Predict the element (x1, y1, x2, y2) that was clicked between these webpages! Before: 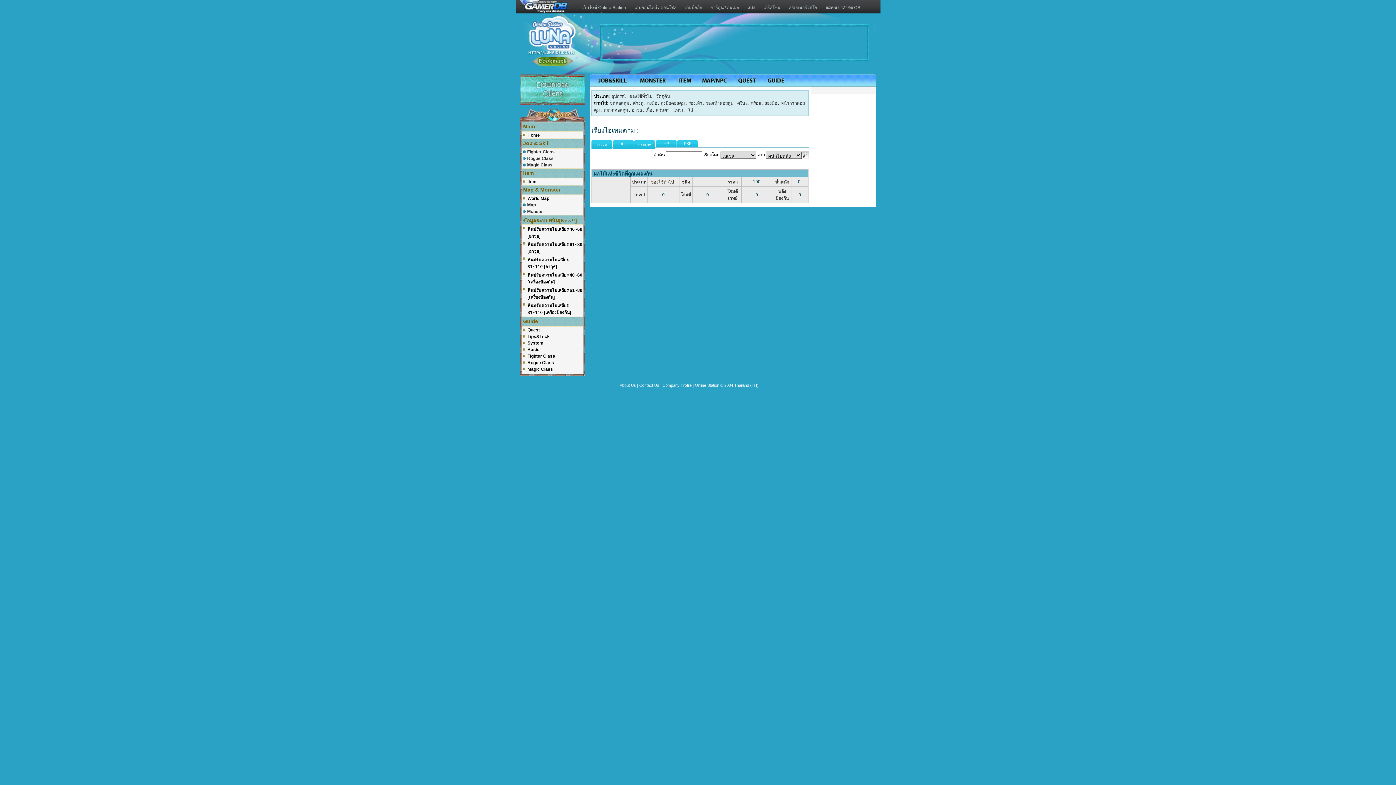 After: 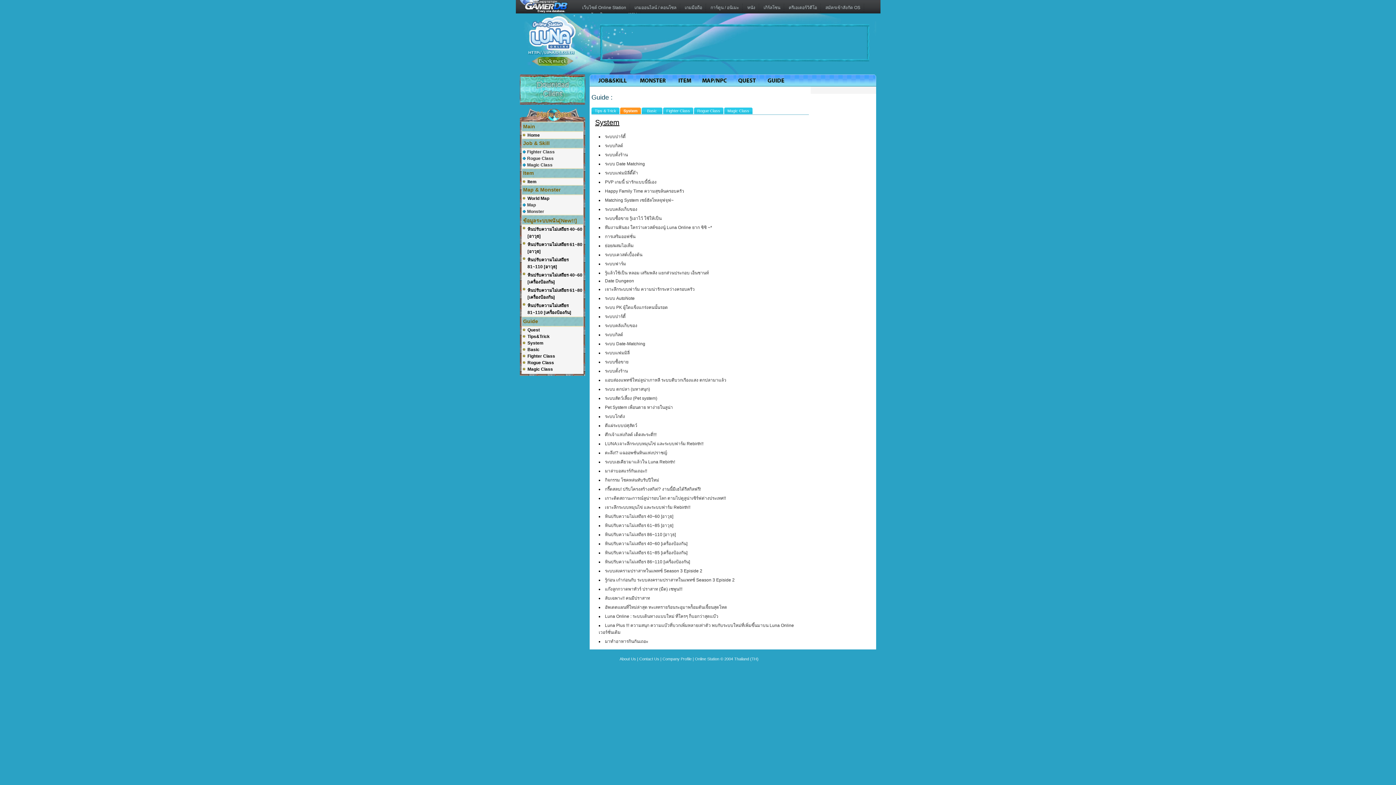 Action: label: System bbox: (522, 340, 583, 346)